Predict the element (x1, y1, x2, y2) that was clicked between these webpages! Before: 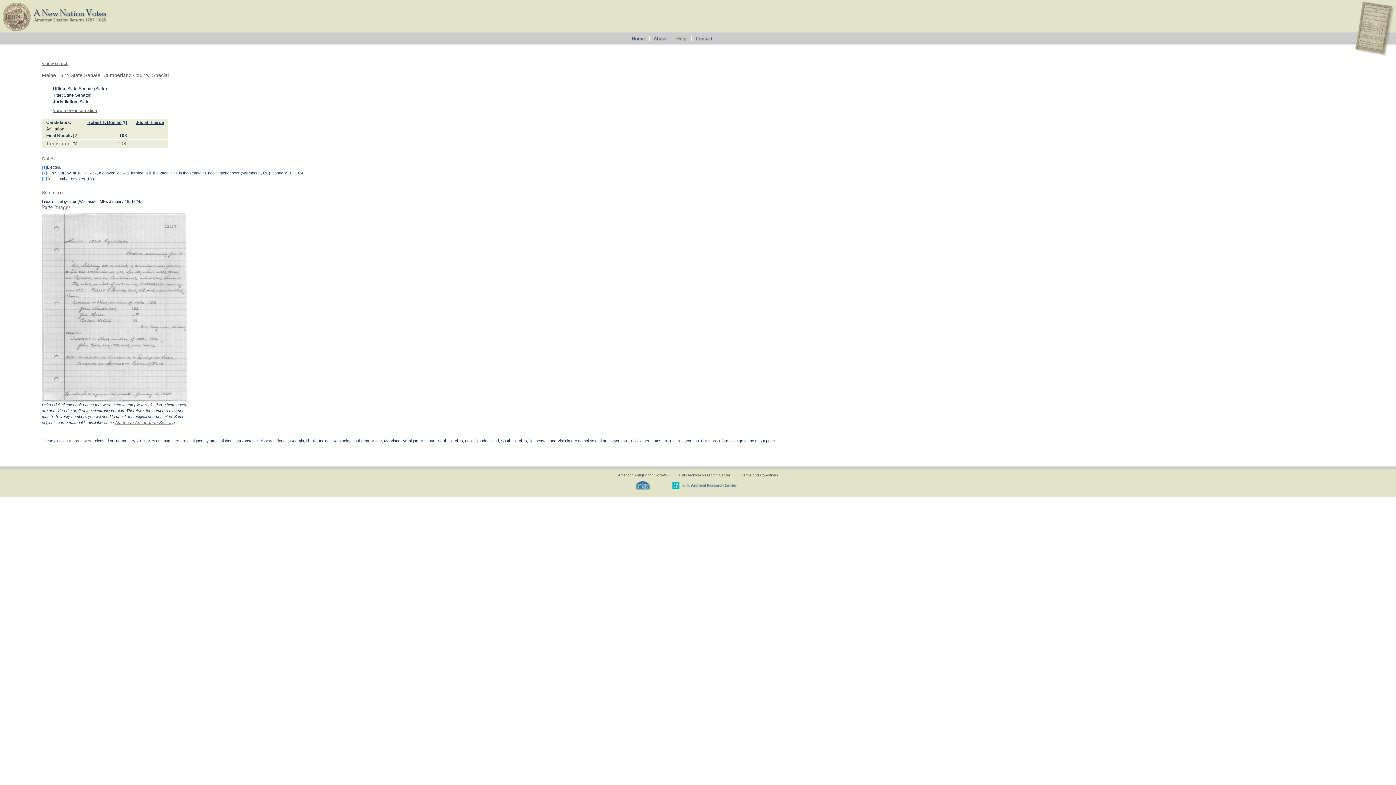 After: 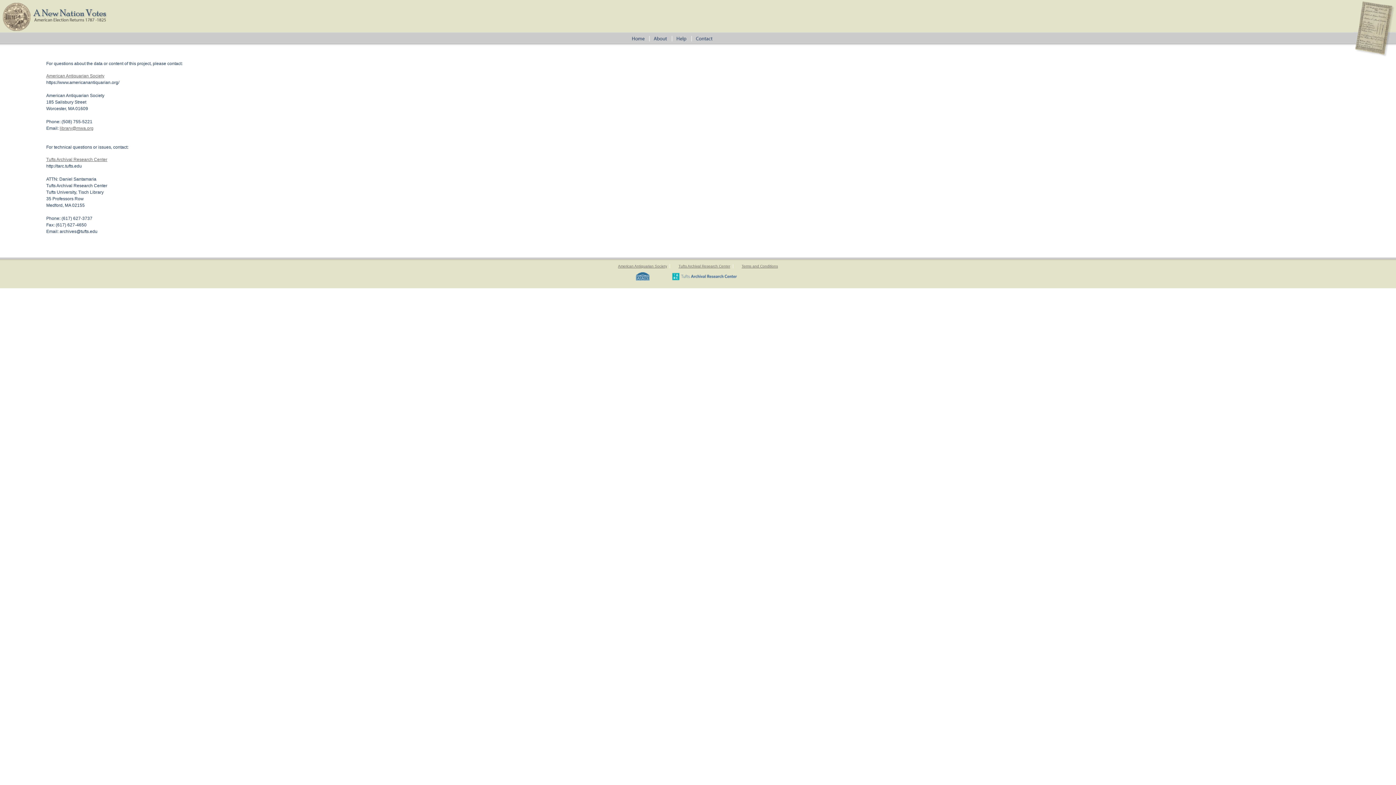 Action: bbox: (693, 35, 714, 40)